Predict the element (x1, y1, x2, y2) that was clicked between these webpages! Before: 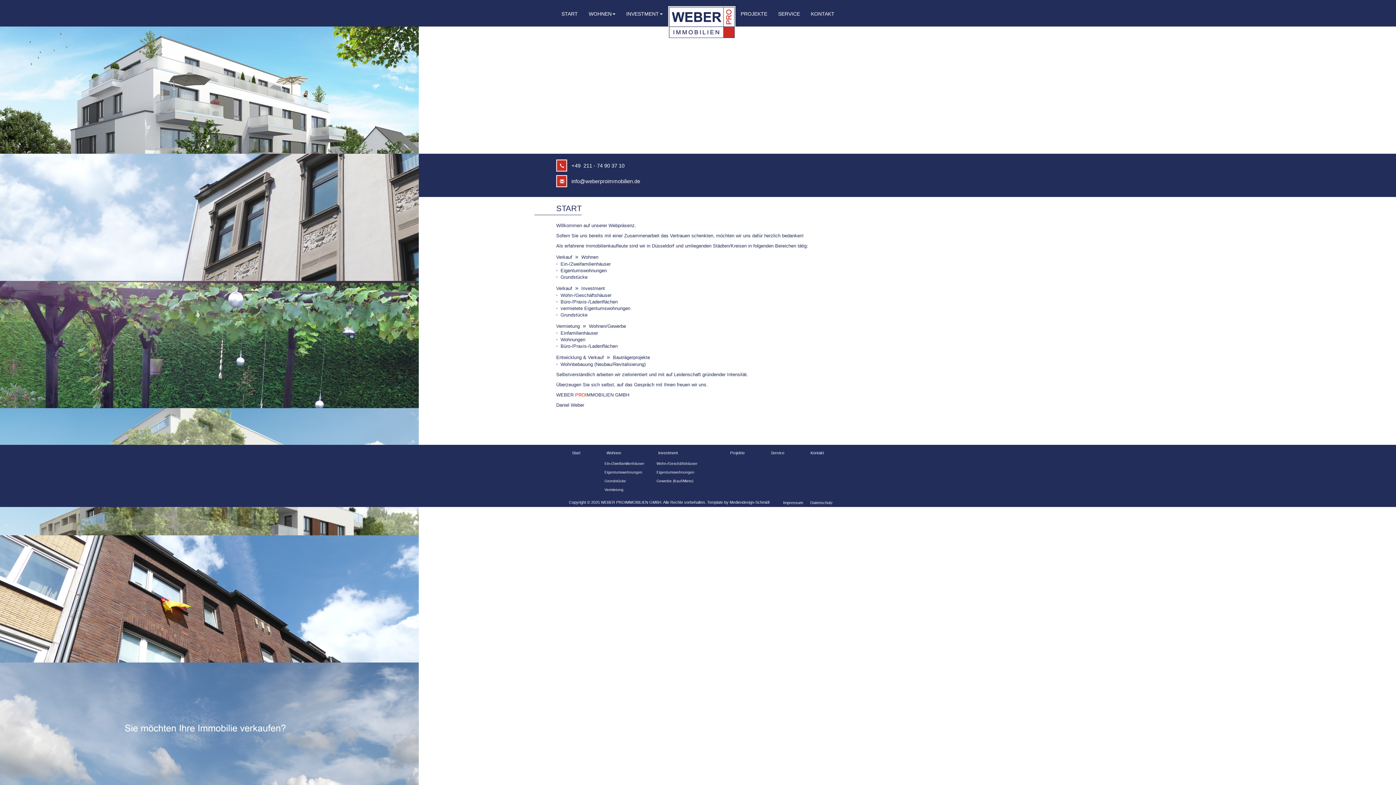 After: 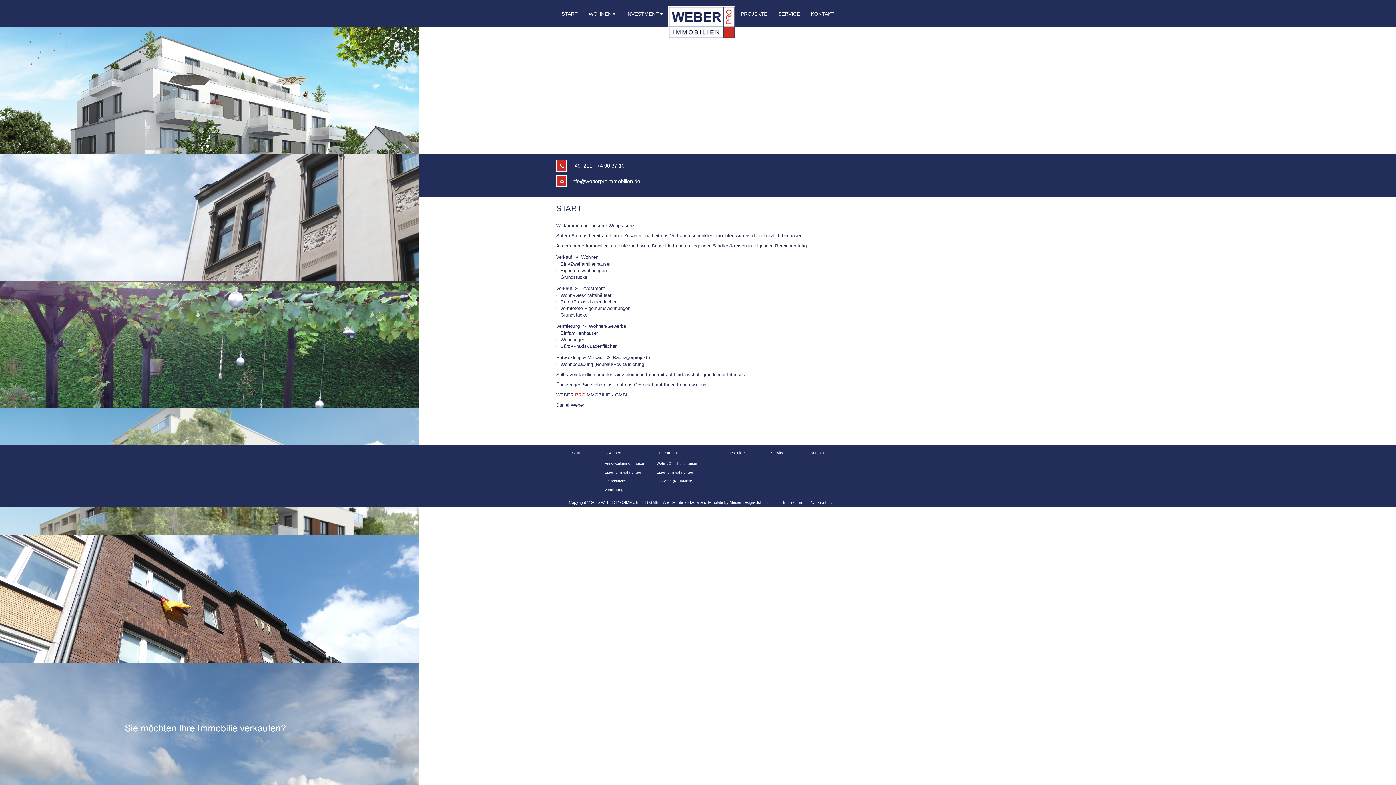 Action: bbox: (700, 449, 707, 452)